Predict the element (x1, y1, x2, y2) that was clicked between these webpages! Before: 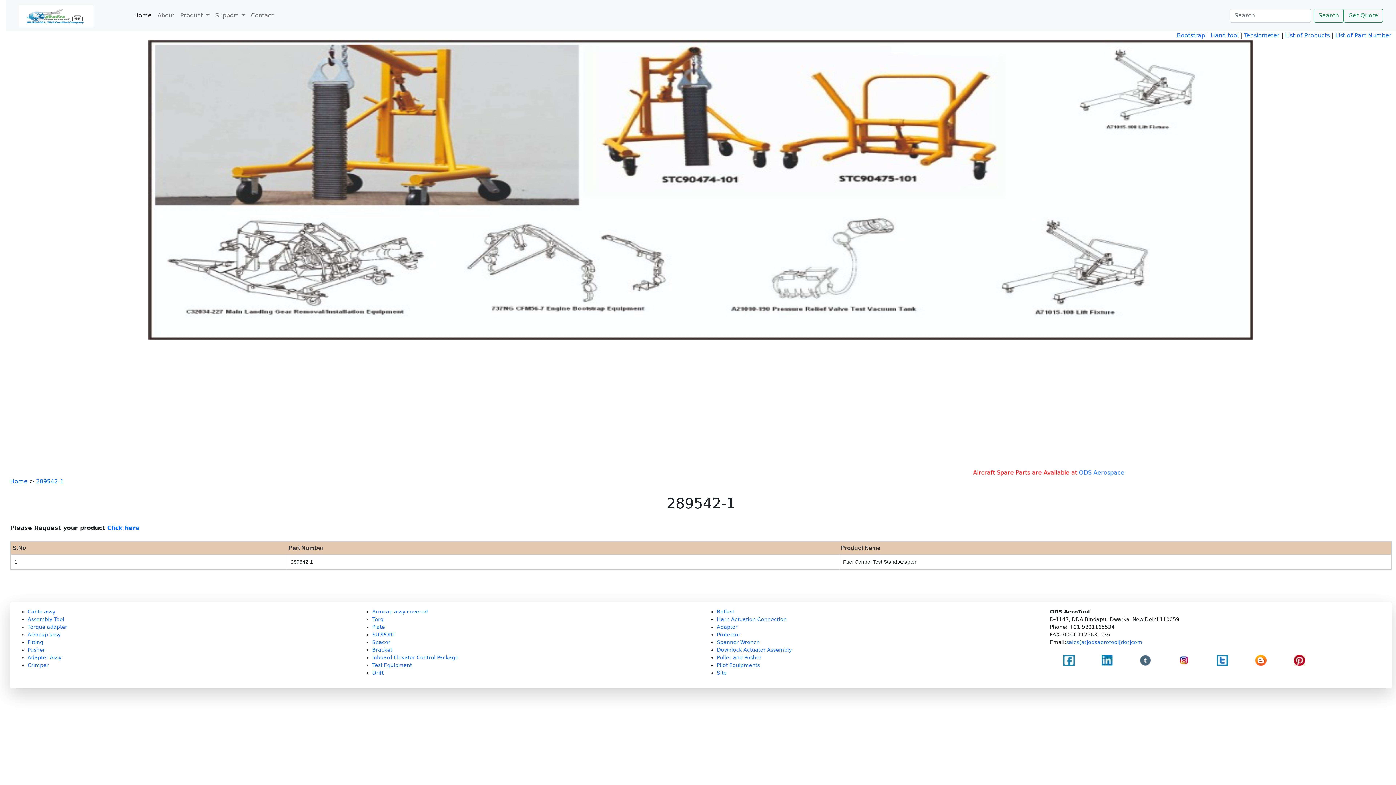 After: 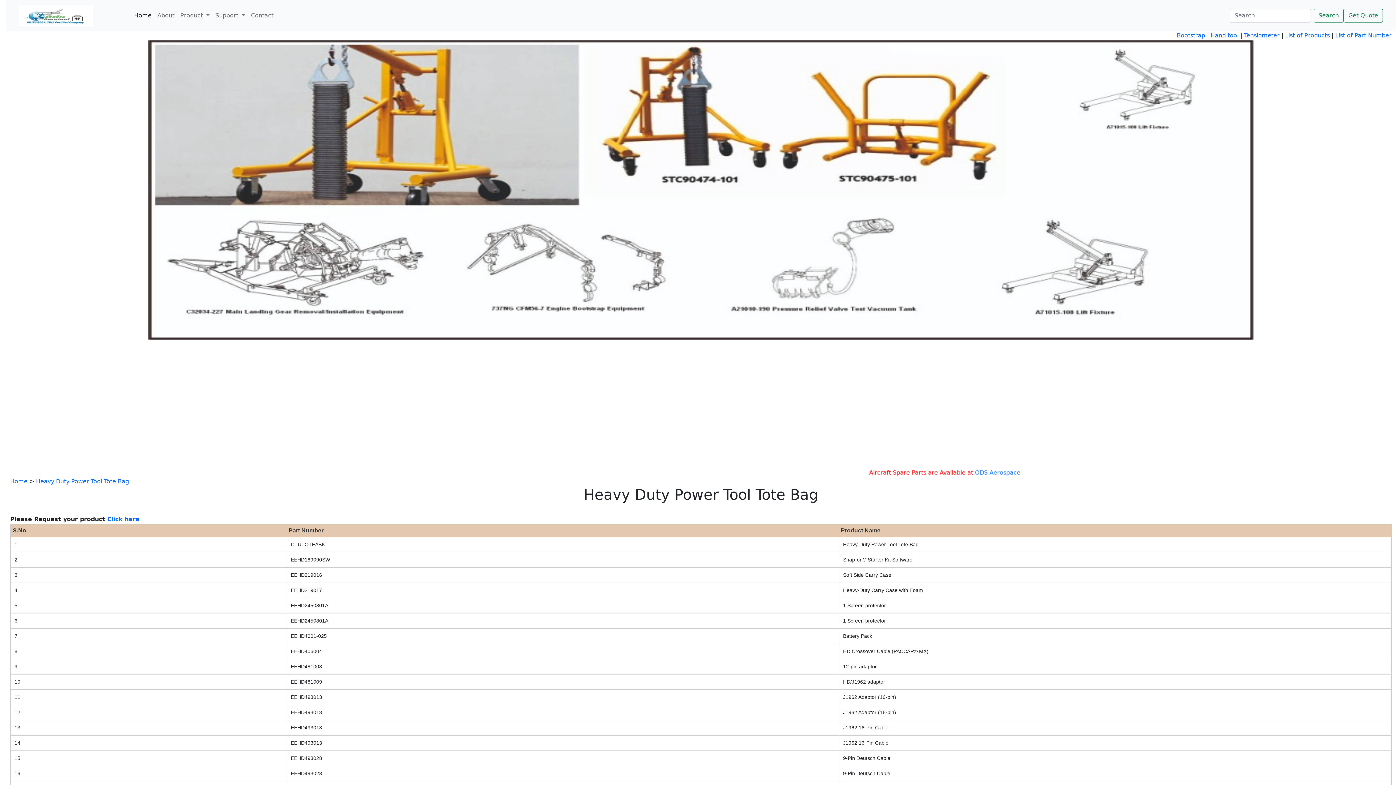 Action: bbox: (1210, 32, 1238, 38) label: Hand tool